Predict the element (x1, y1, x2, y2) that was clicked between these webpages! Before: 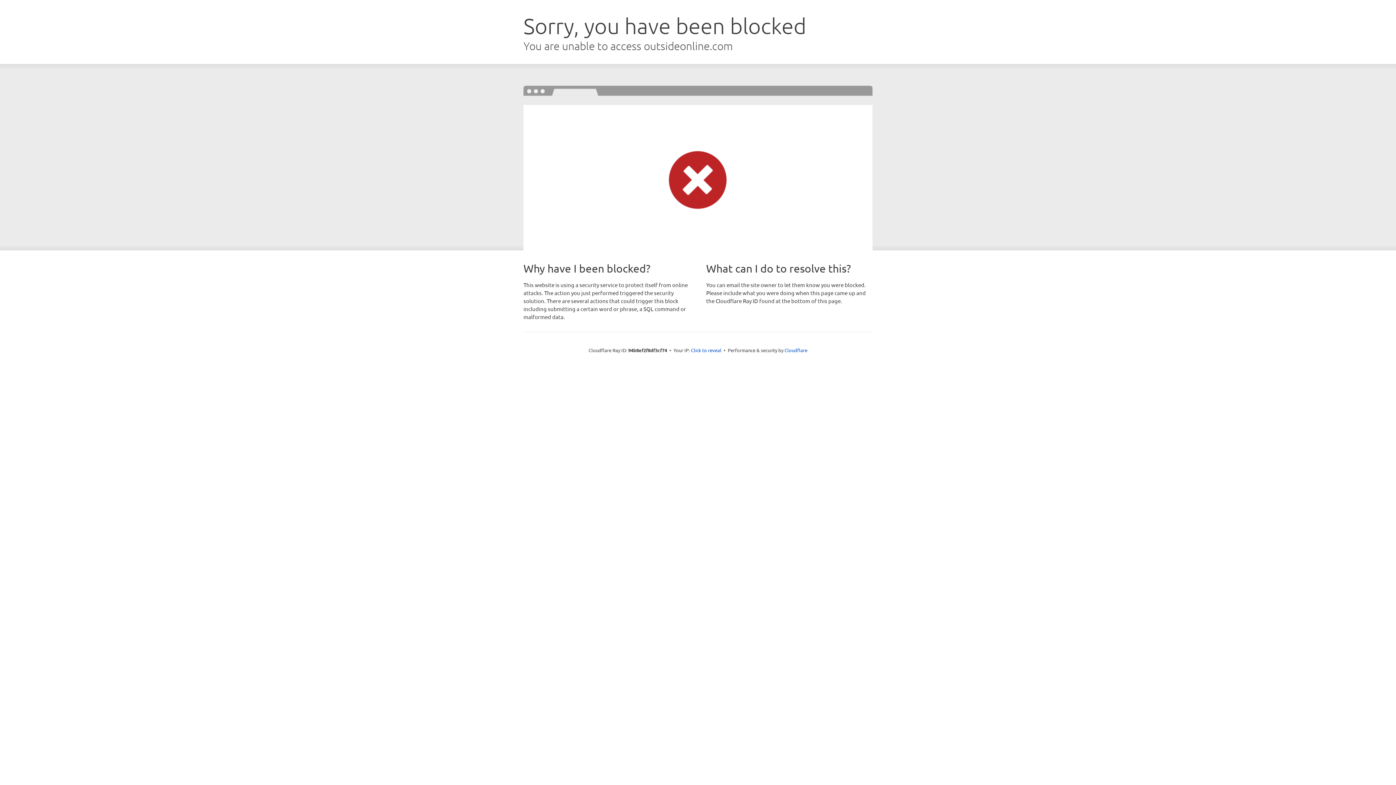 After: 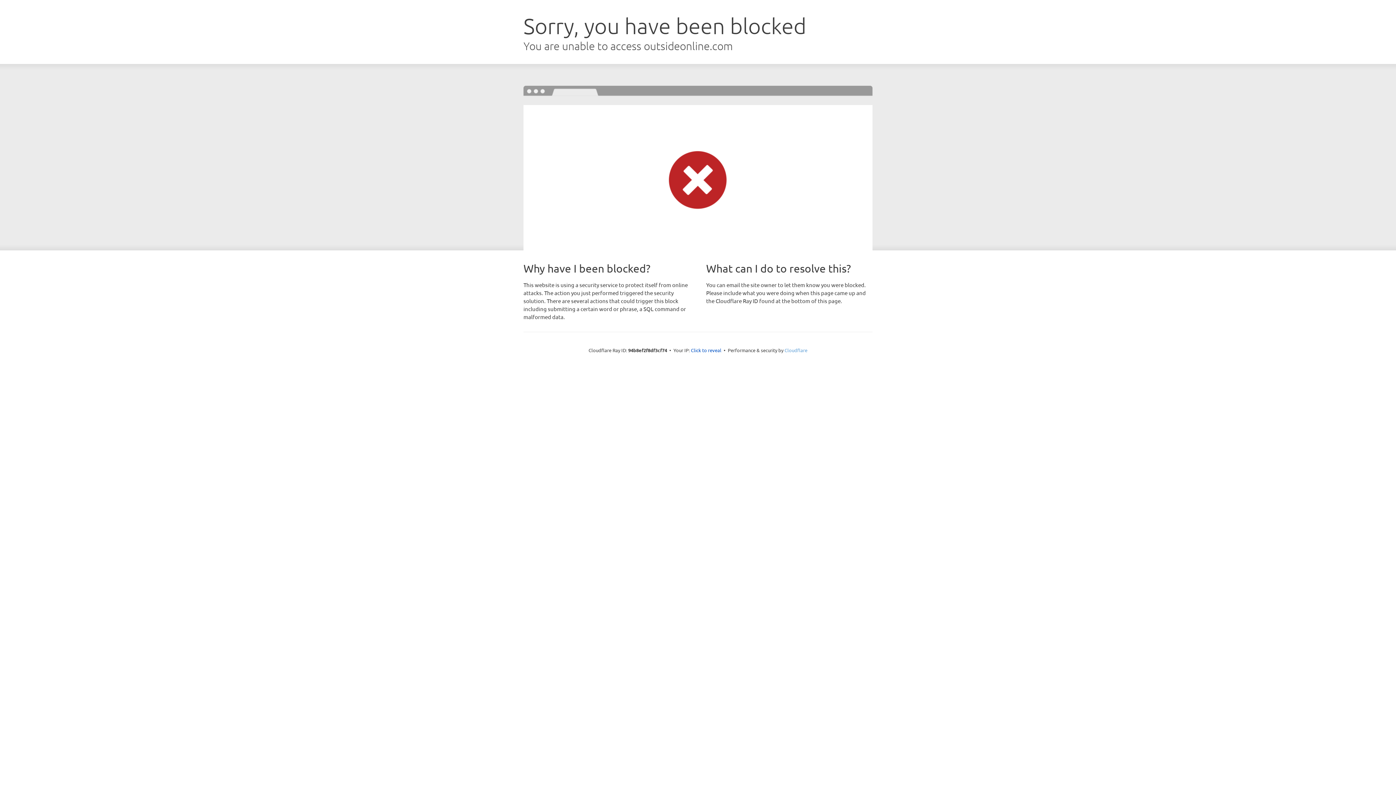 Action: label: Cloudflare bbox: (784, 347, 807, 353)